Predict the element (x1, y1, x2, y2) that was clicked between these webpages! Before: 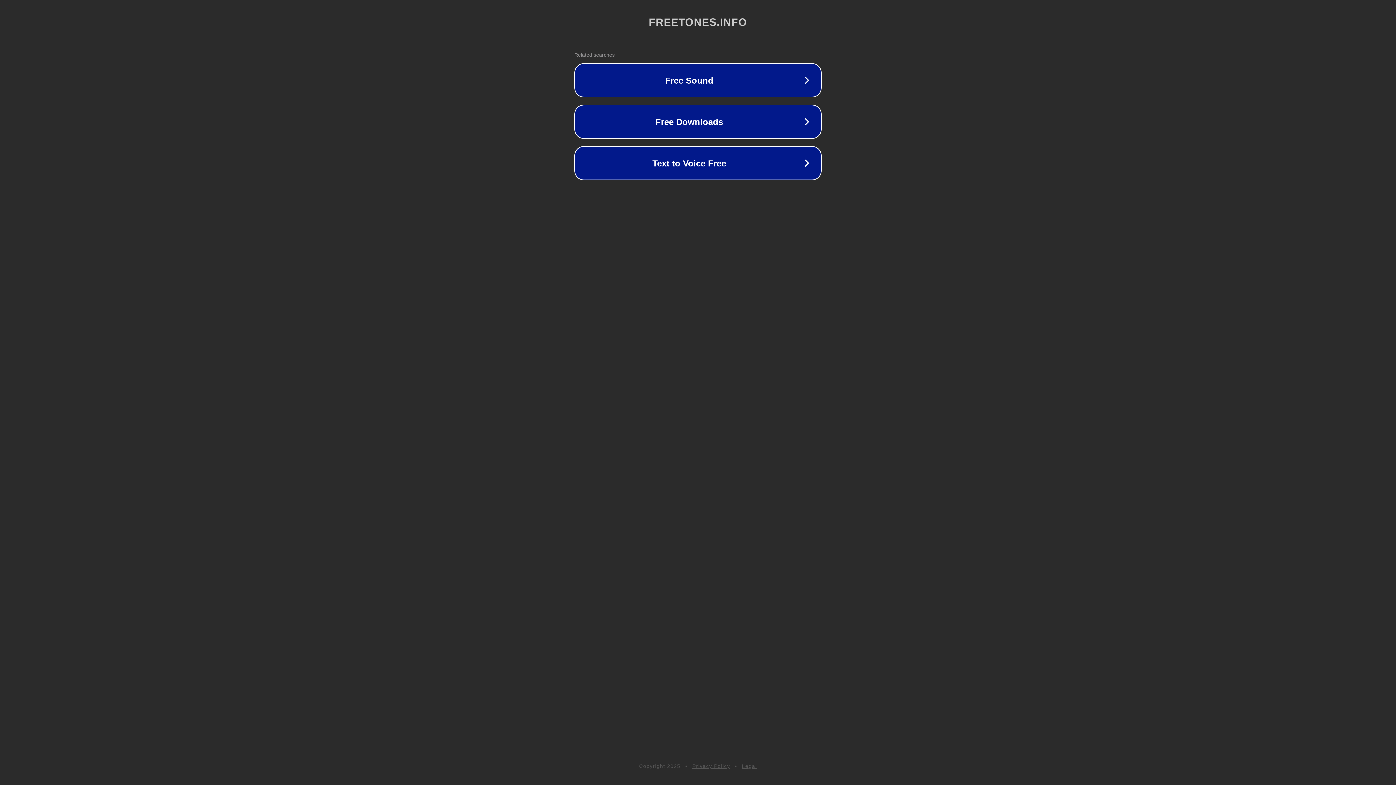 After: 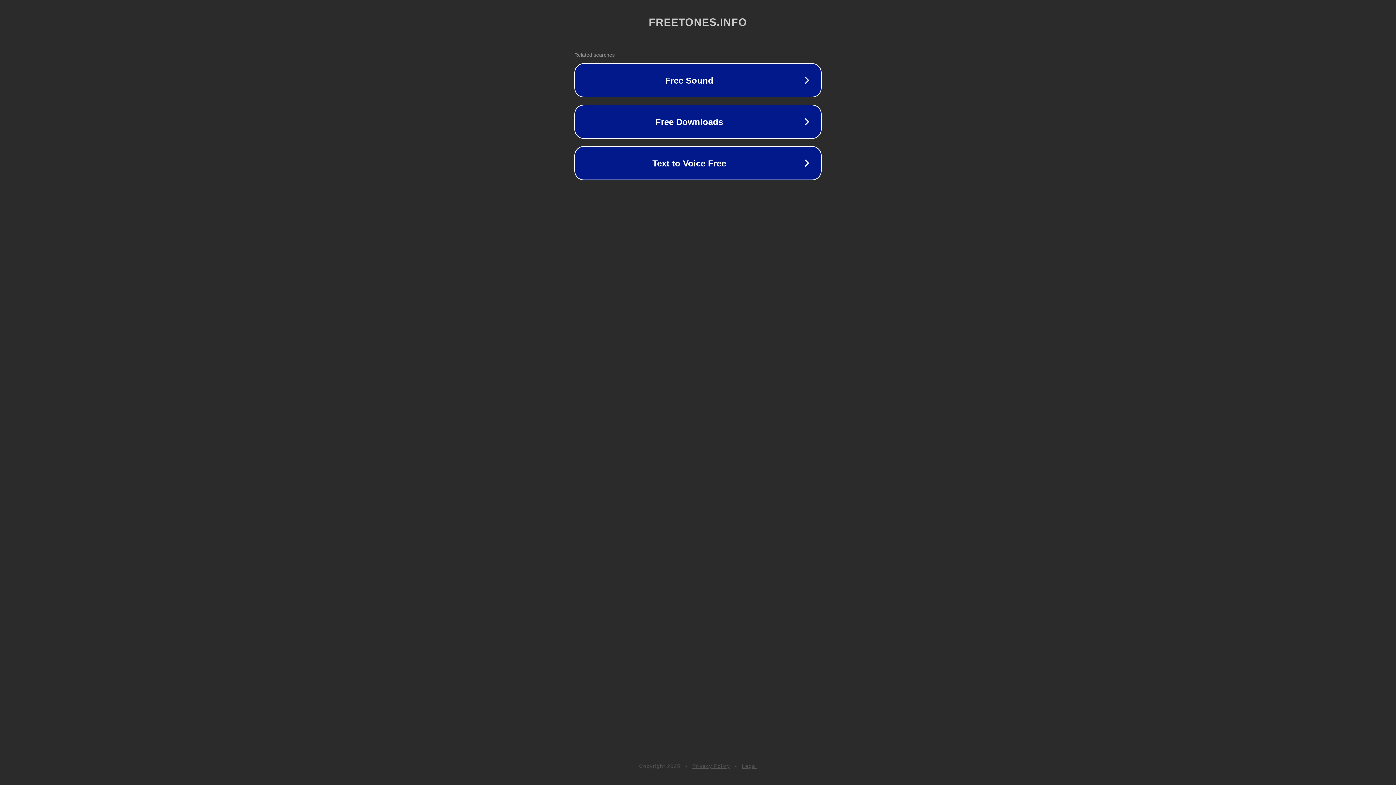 Action: label: Legal bbox: (742, 763, 757, 769)